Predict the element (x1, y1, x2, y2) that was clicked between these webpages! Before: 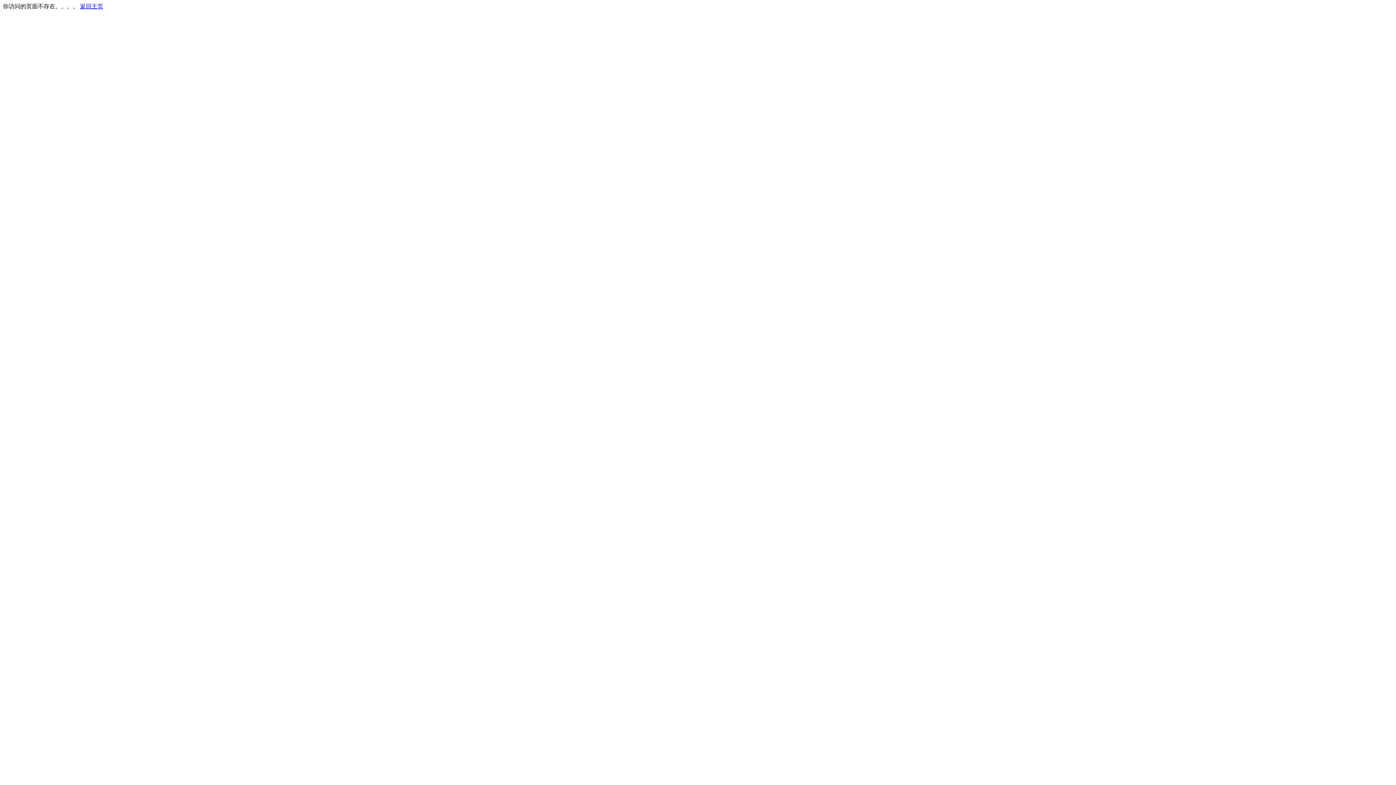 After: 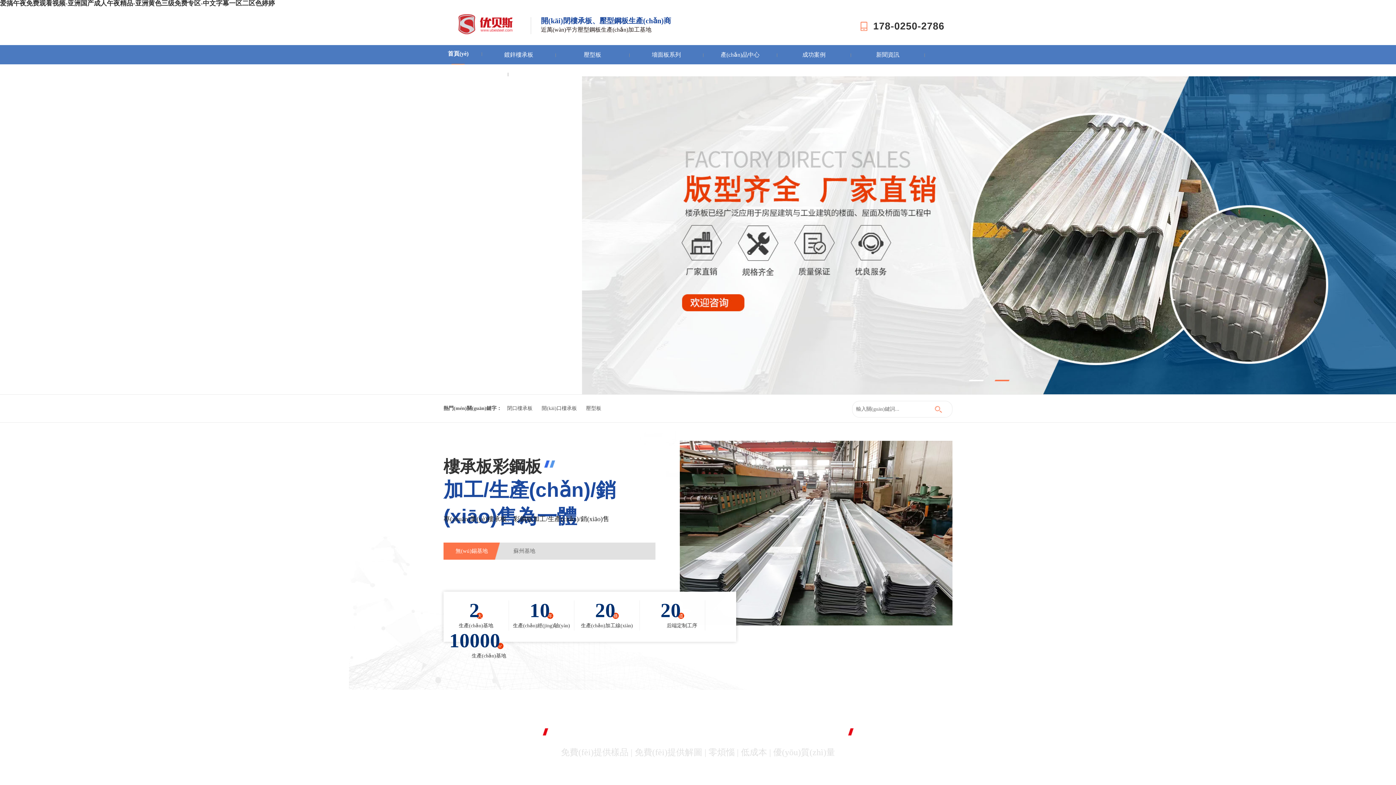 Action: label: 返回主页 bbox: (80, 3, 103, 9)